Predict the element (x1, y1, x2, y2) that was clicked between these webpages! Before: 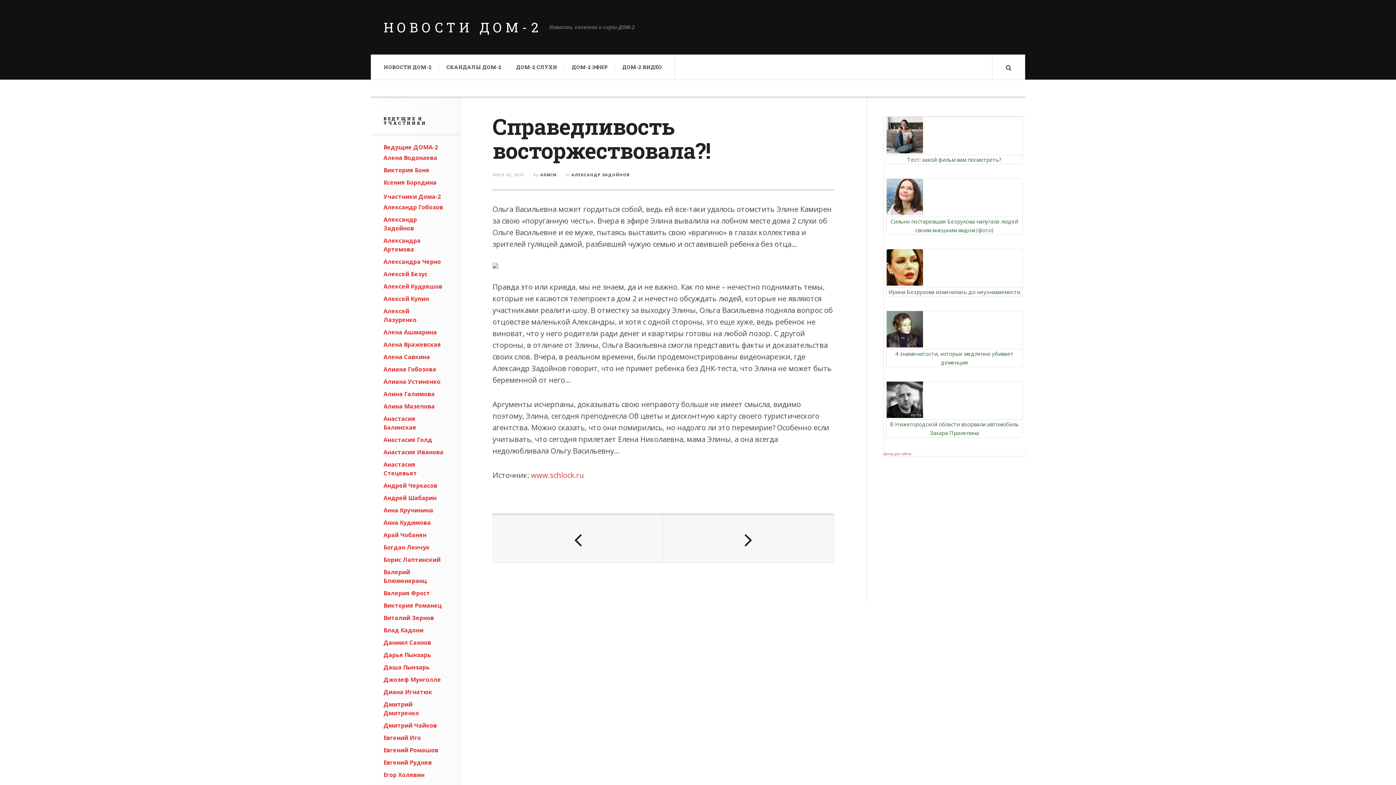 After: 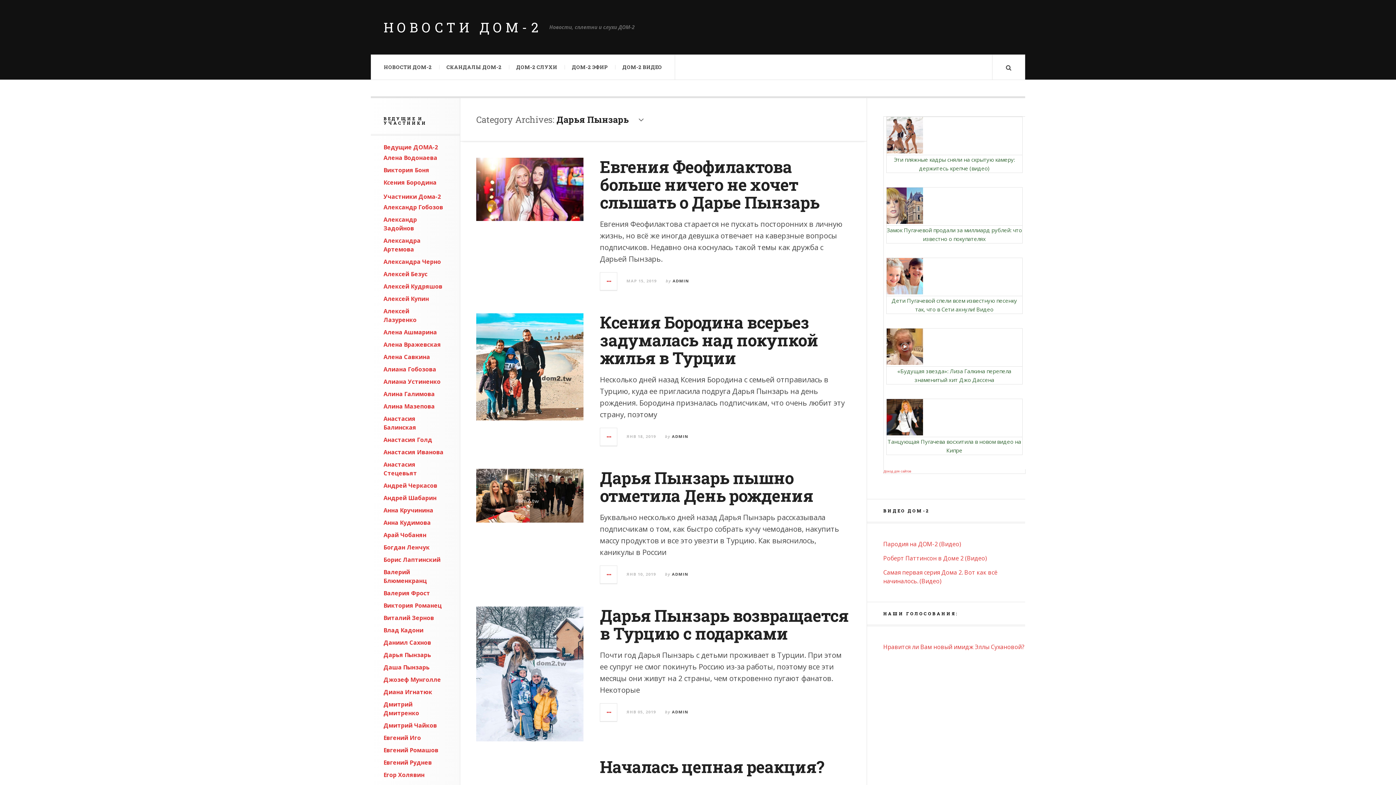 Action: bbox: (383, 651, 431, 659) label: Дарья Пынзарь